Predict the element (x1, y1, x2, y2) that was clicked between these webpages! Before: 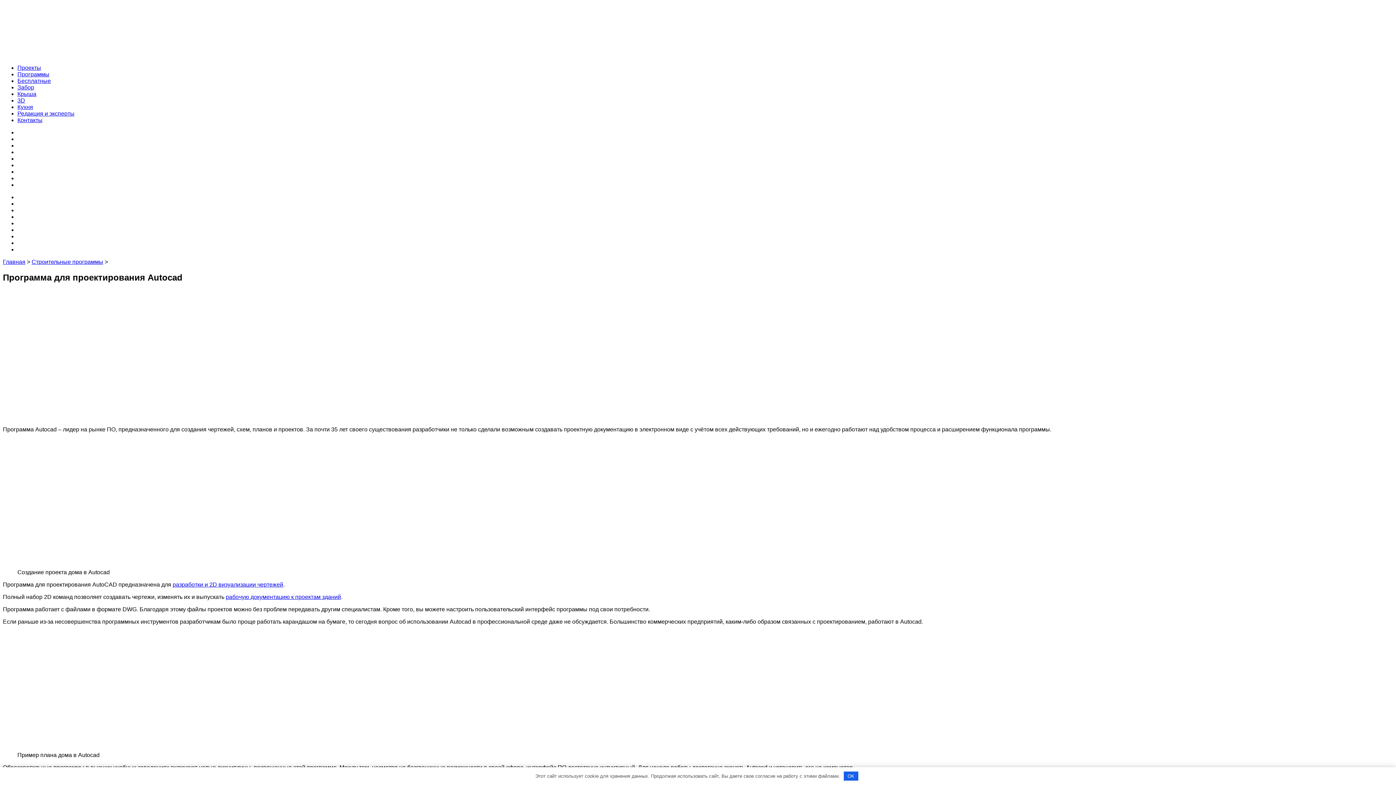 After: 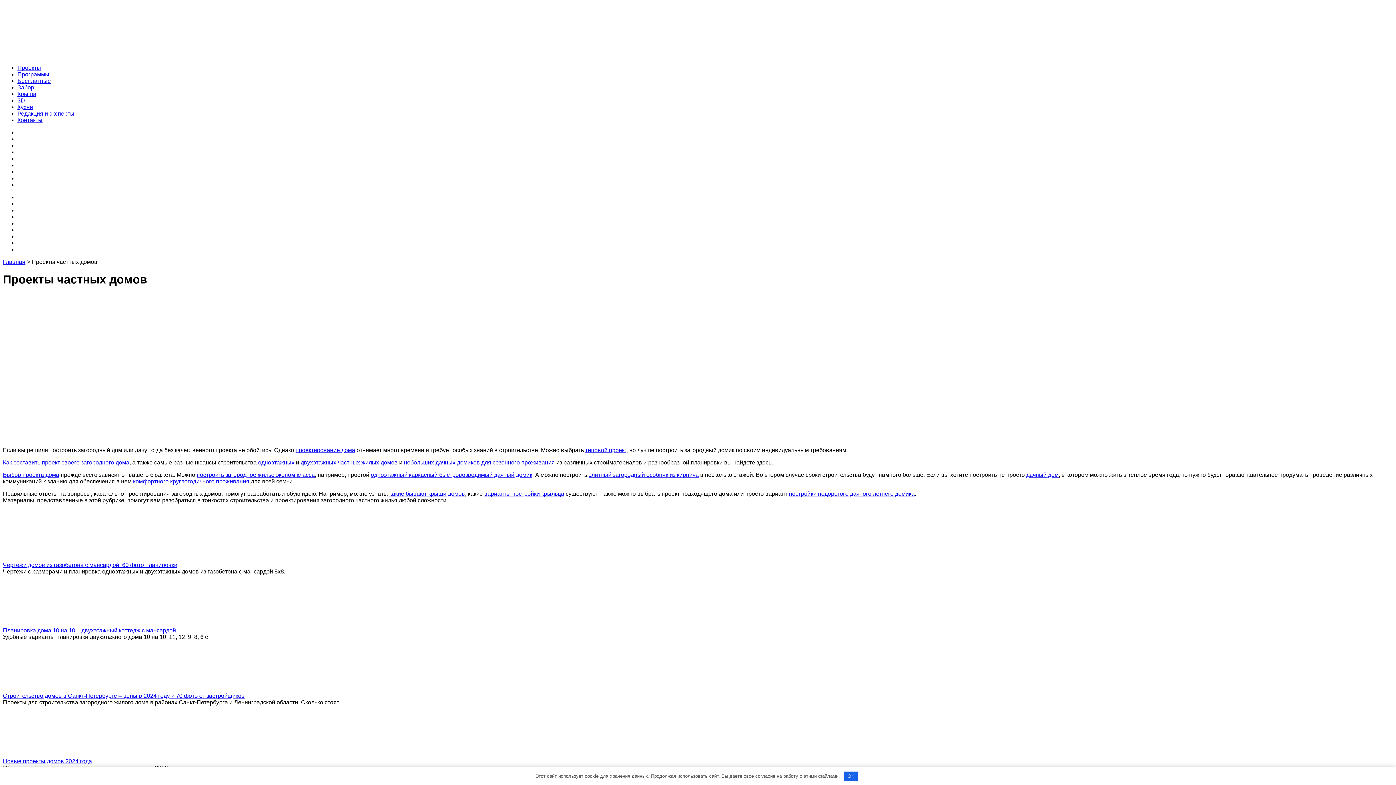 Action: label: Проекты bbox: (17, 129, 41, 135)